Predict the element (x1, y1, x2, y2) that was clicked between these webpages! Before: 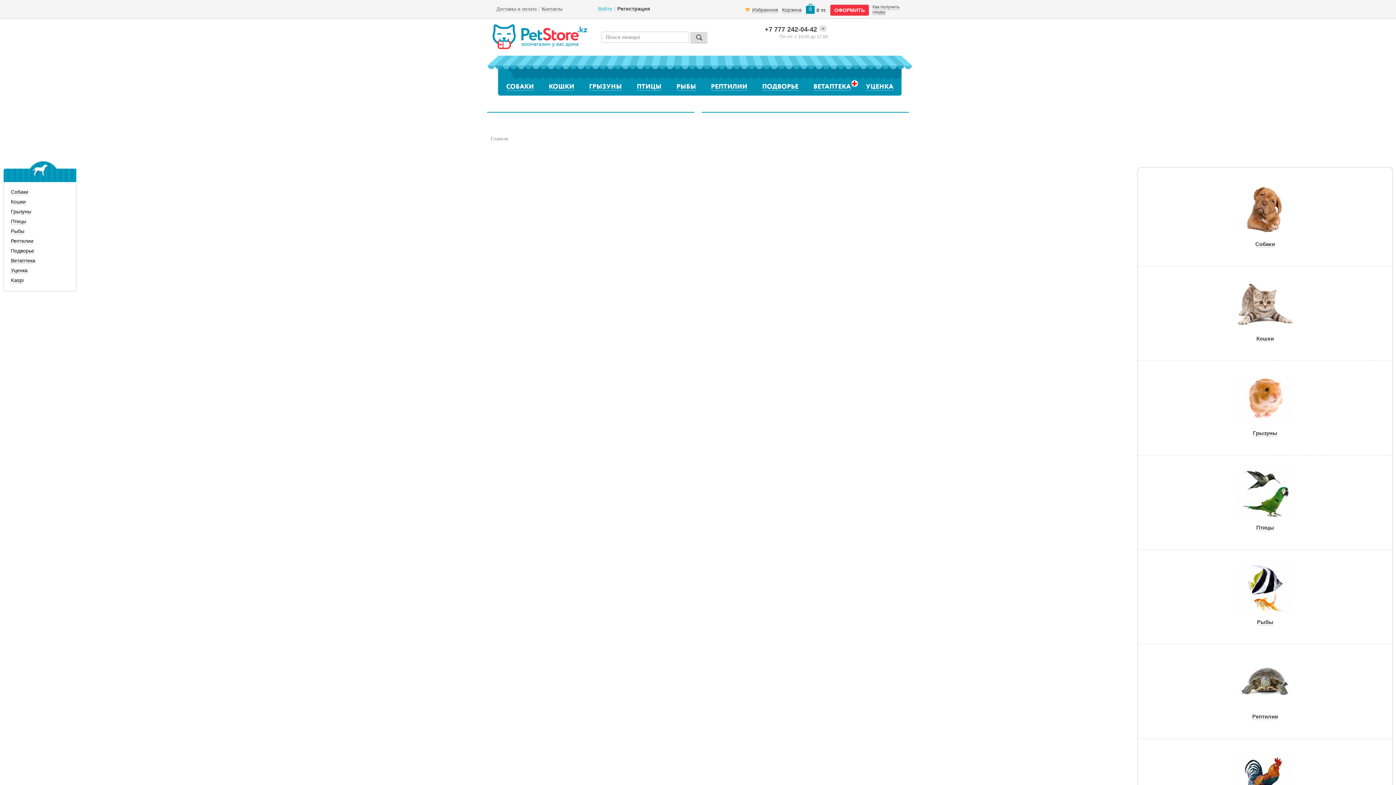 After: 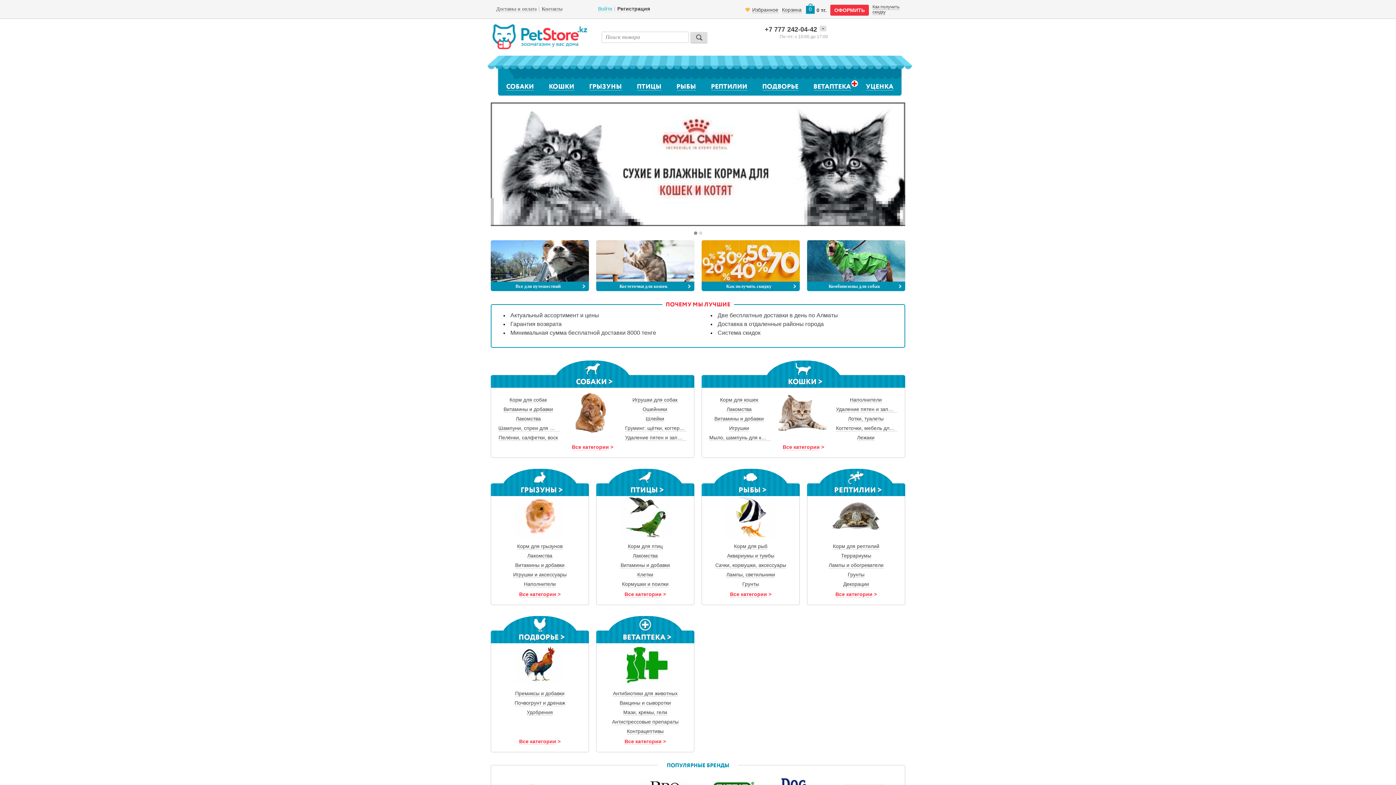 Action: bbox: (490, 136, 508, 141) label: Главная